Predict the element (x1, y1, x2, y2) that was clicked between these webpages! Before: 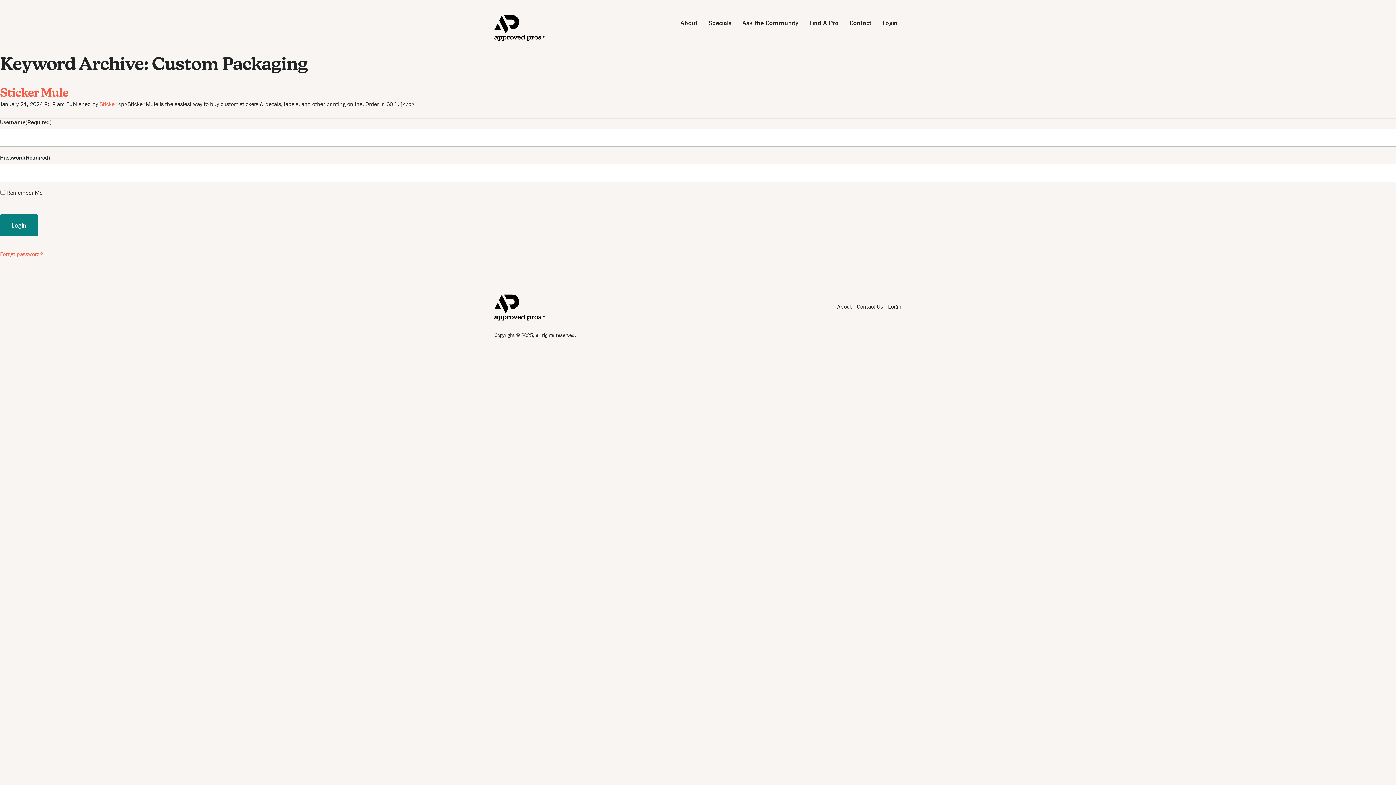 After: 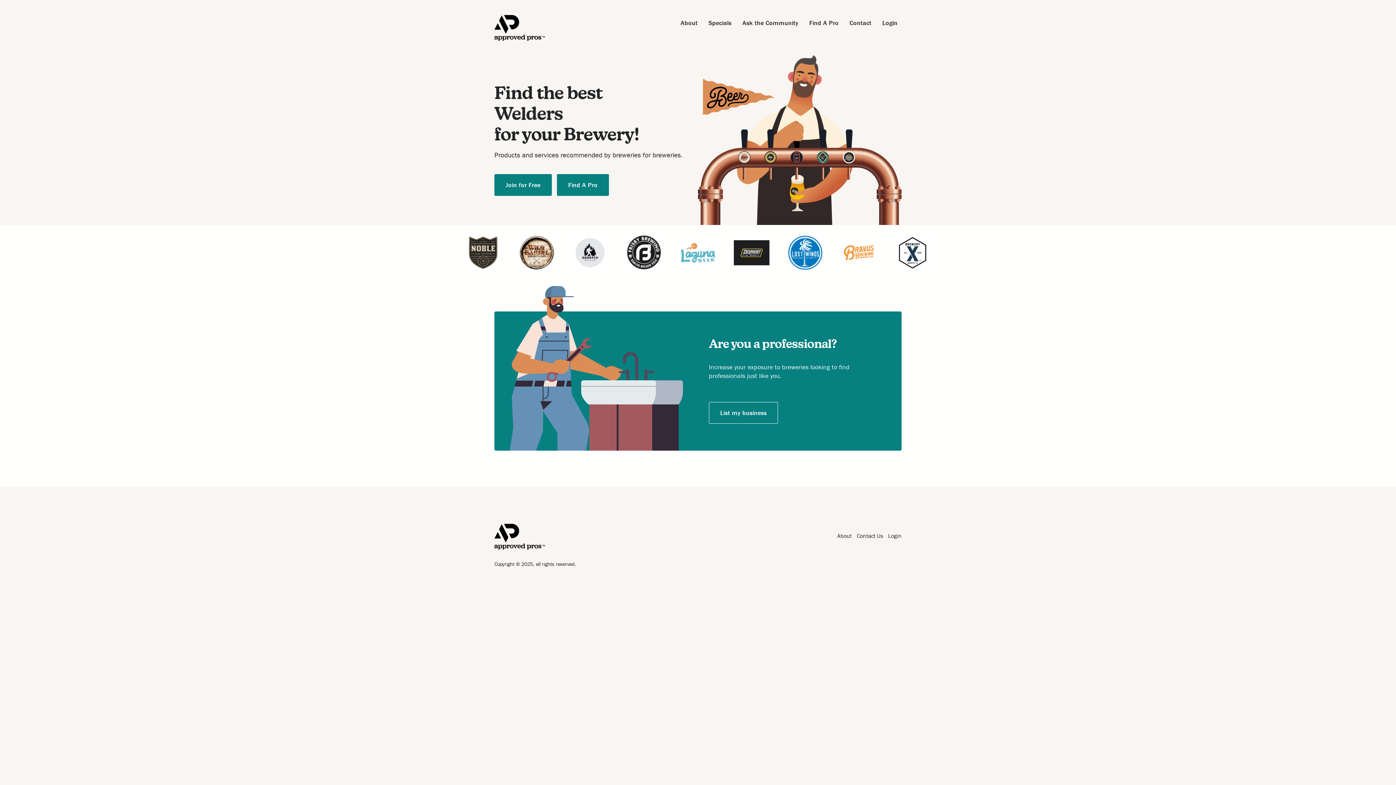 Action: bbox: (494, 33, 545, 40)